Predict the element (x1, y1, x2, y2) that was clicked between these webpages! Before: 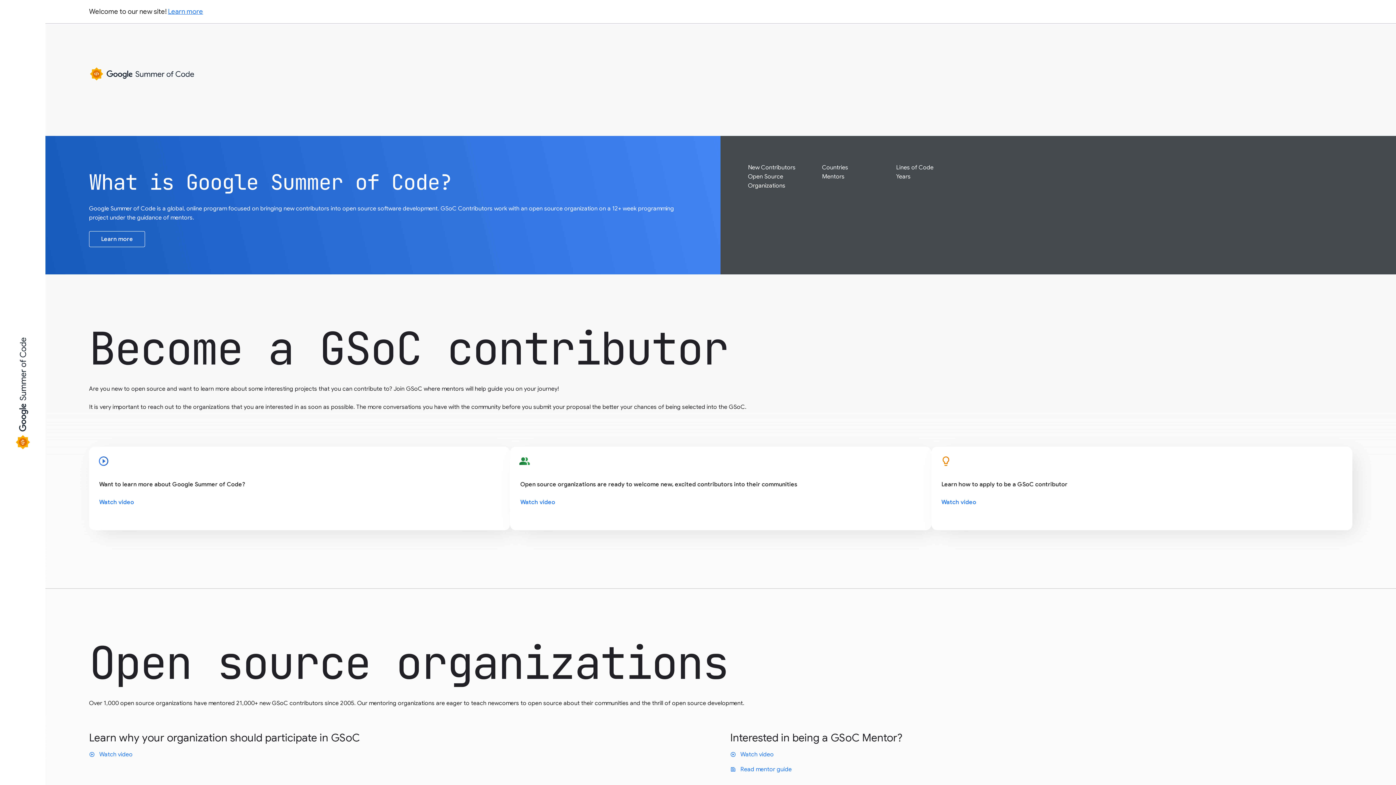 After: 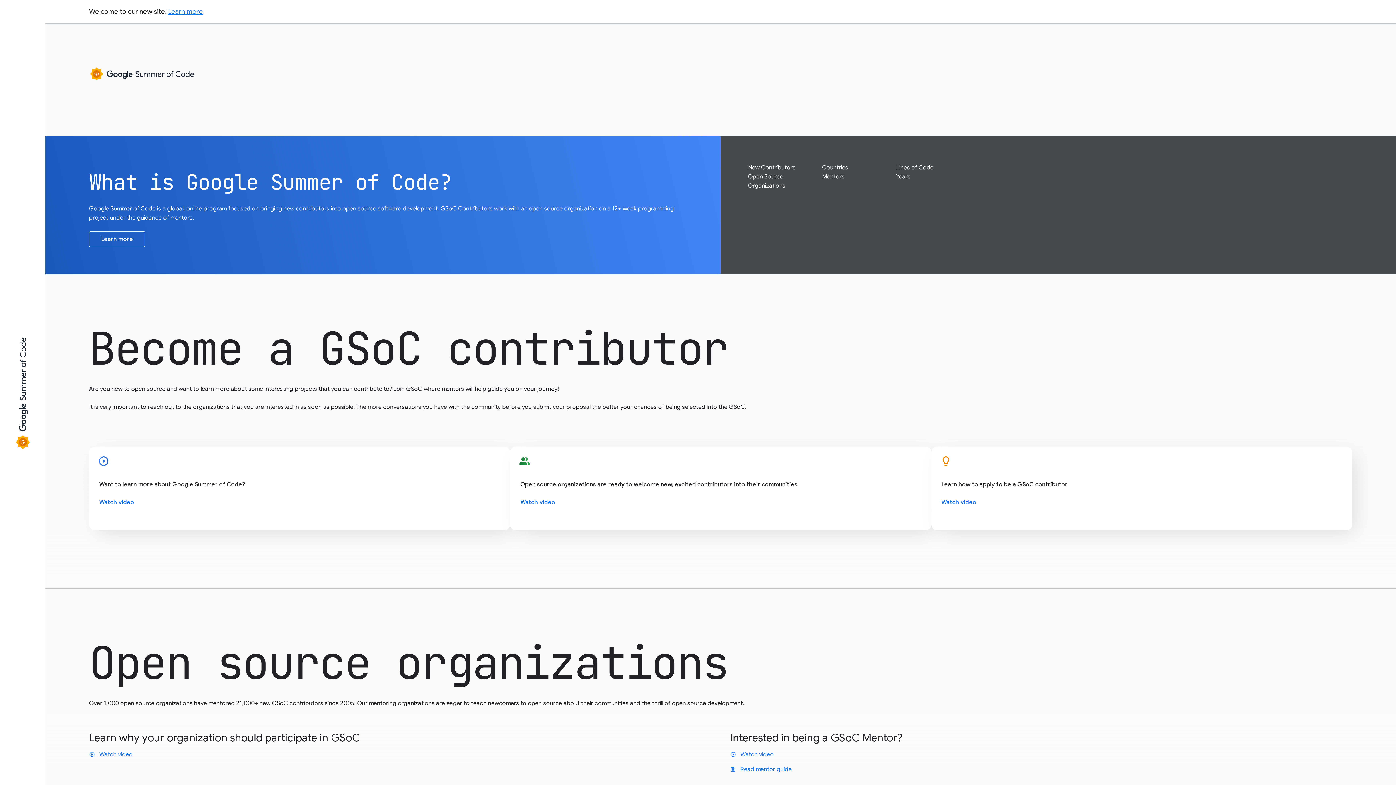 Action: label: play_circle Watch video bbox: (89, 751, 132, 758)